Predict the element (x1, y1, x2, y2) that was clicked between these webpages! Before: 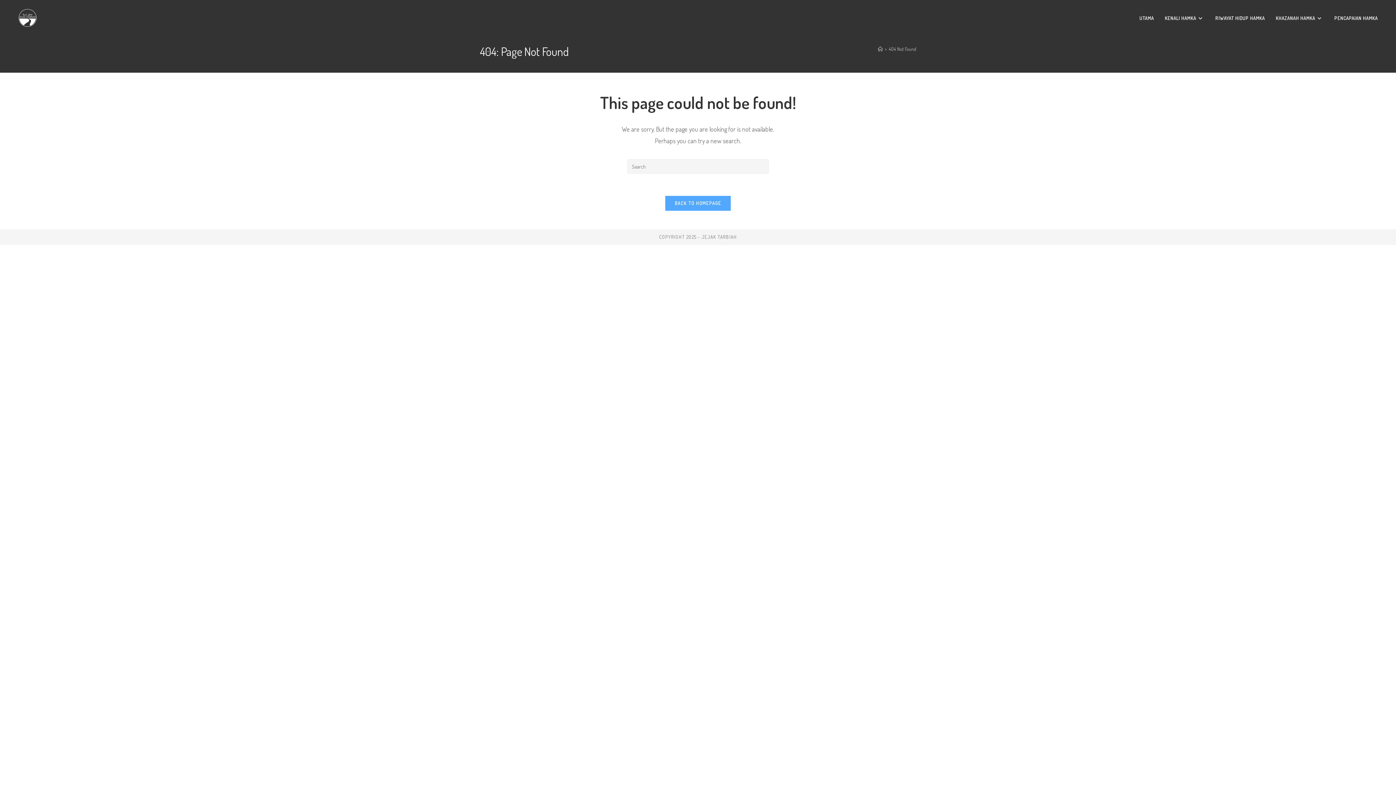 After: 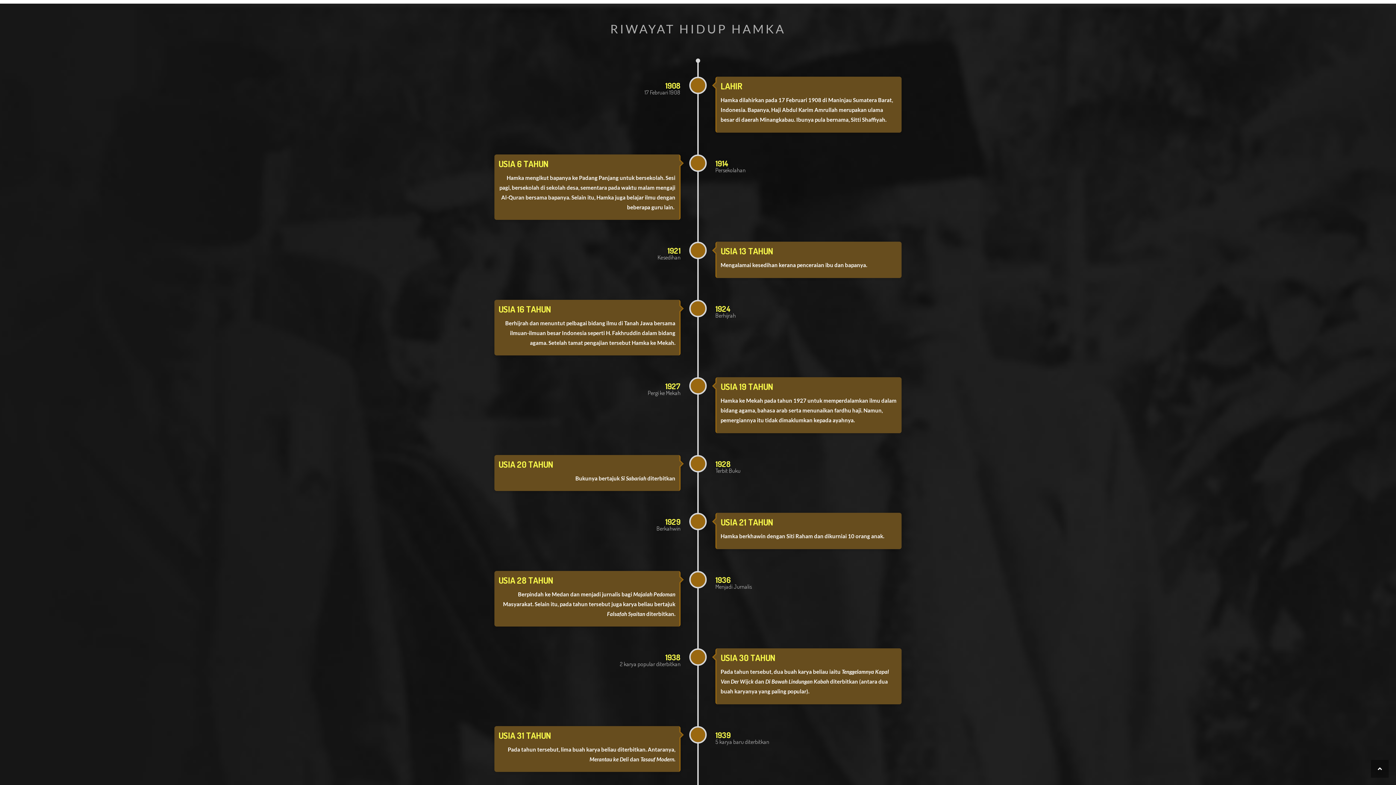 Action: bbox: (1210, 3, 1270, 32) label: RIWAYAT HIDUP HAMKA